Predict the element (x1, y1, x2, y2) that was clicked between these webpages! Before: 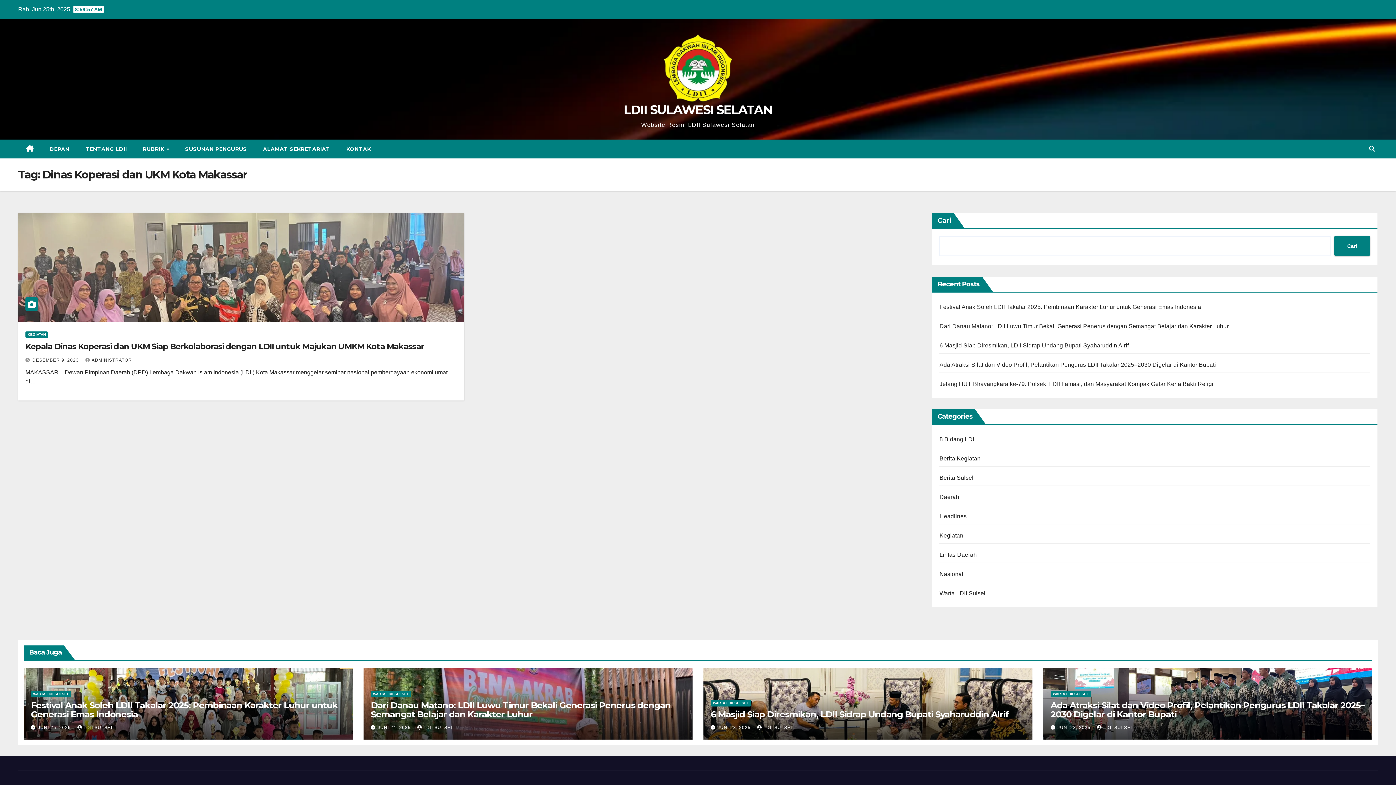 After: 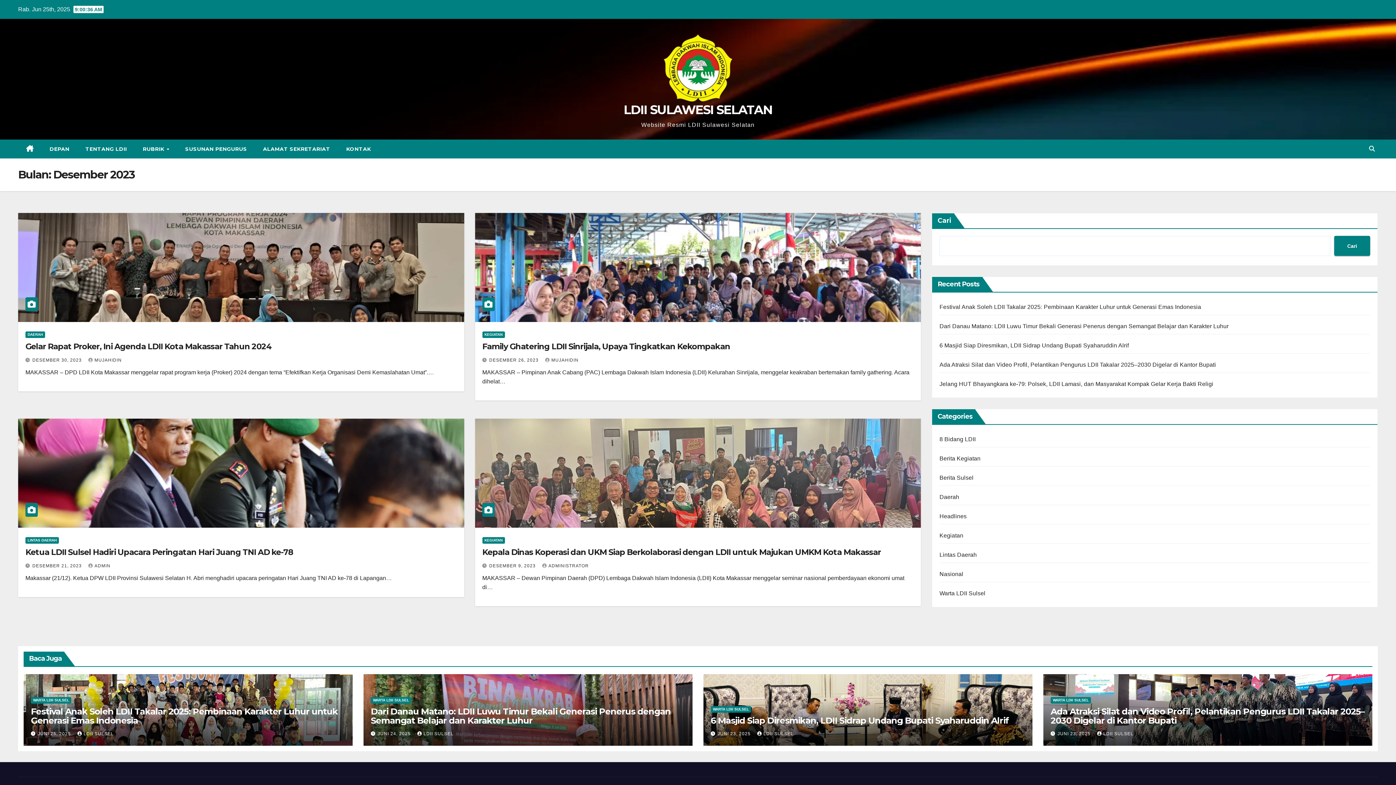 Action: label: DESEMBER 9, 2023  bbox: (32, 357, 80, 362)